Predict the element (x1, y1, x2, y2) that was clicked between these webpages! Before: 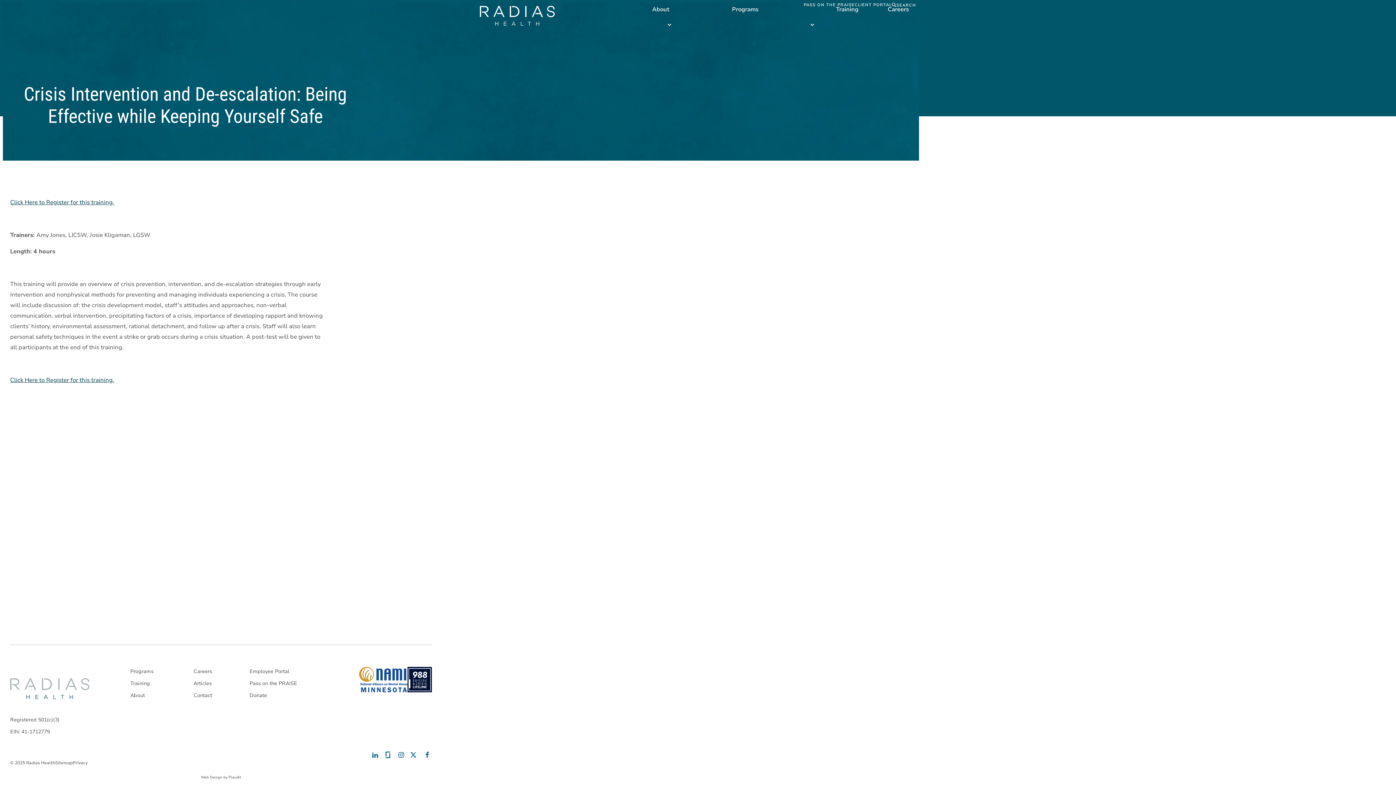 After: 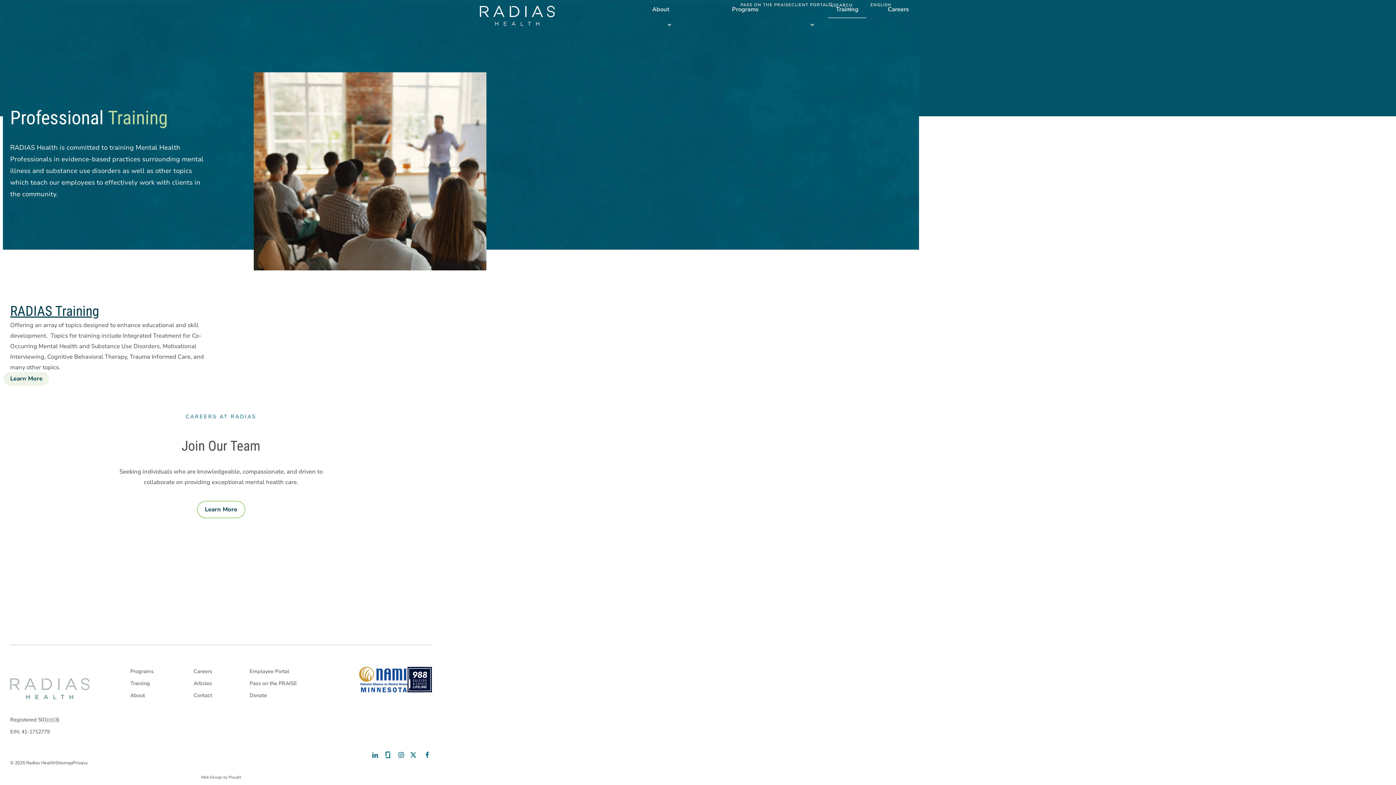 Action: bbox: (130, 679, 150, 688) label: Training